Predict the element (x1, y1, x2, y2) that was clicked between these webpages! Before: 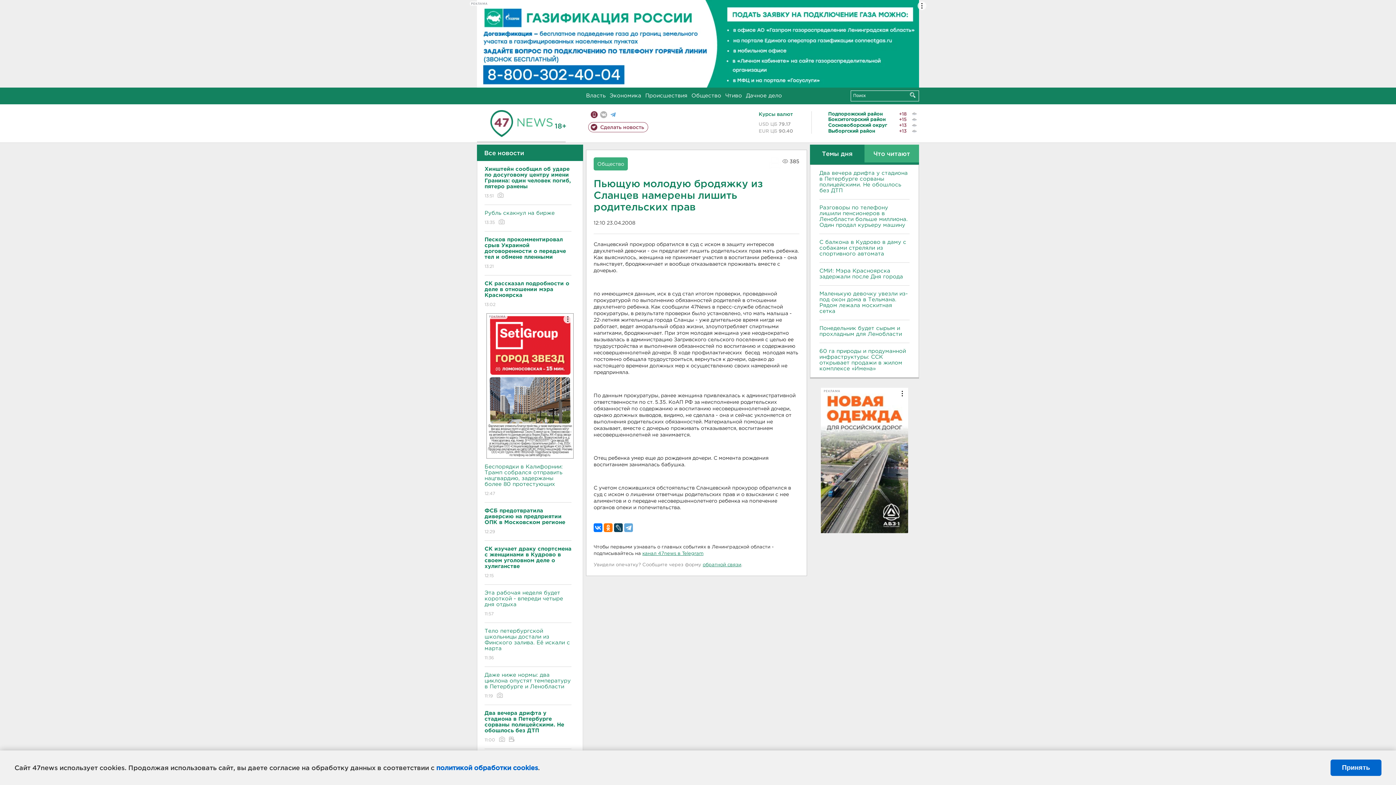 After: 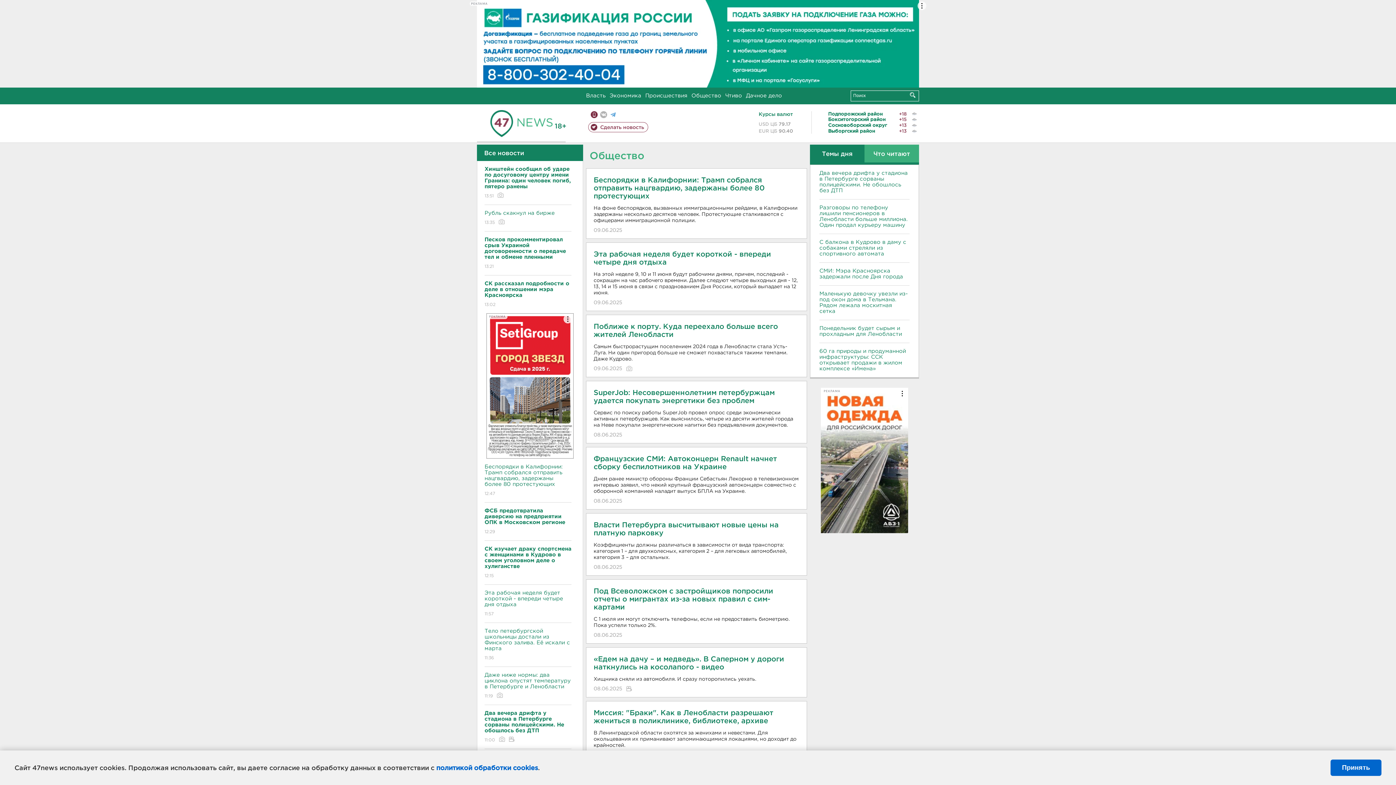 Action: bbox: (691, 93, 721, 98) label: Общество